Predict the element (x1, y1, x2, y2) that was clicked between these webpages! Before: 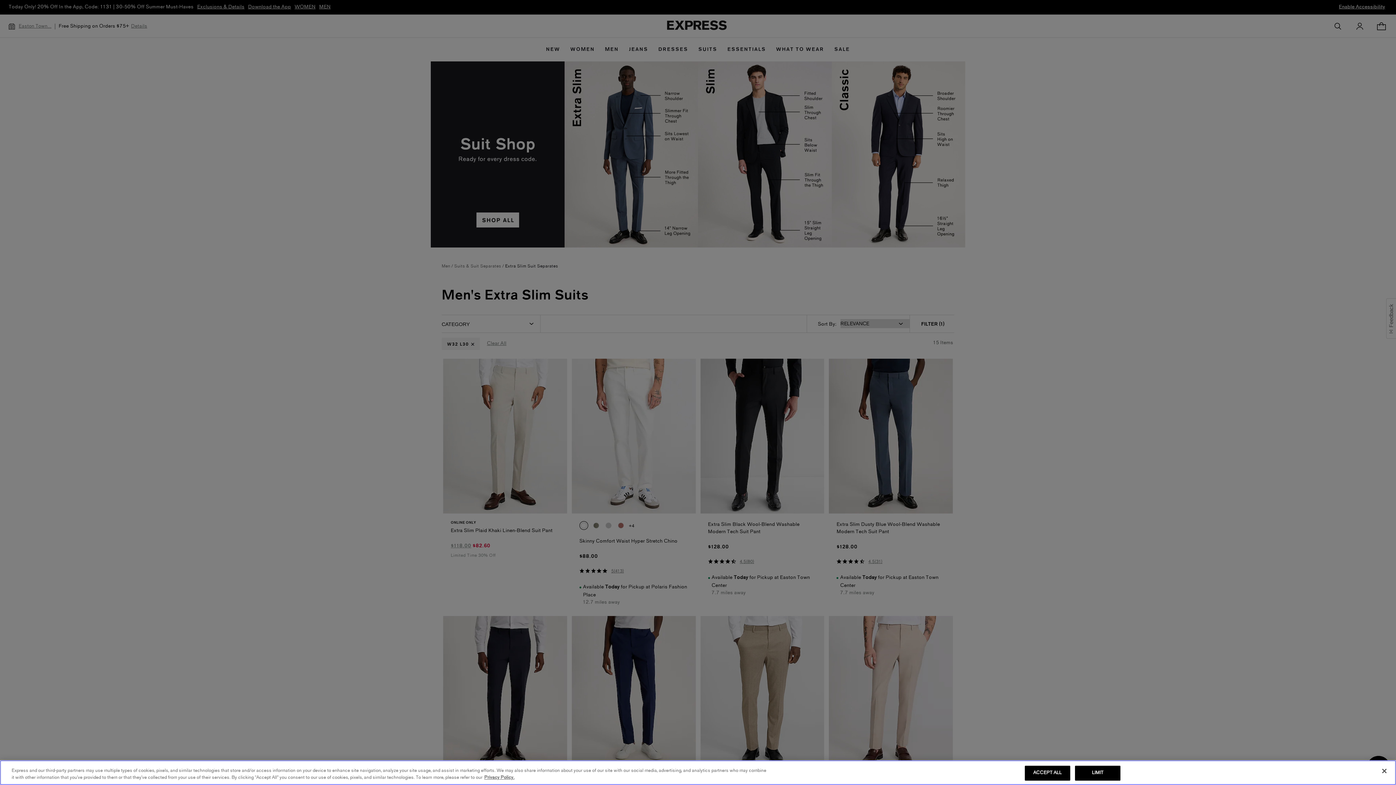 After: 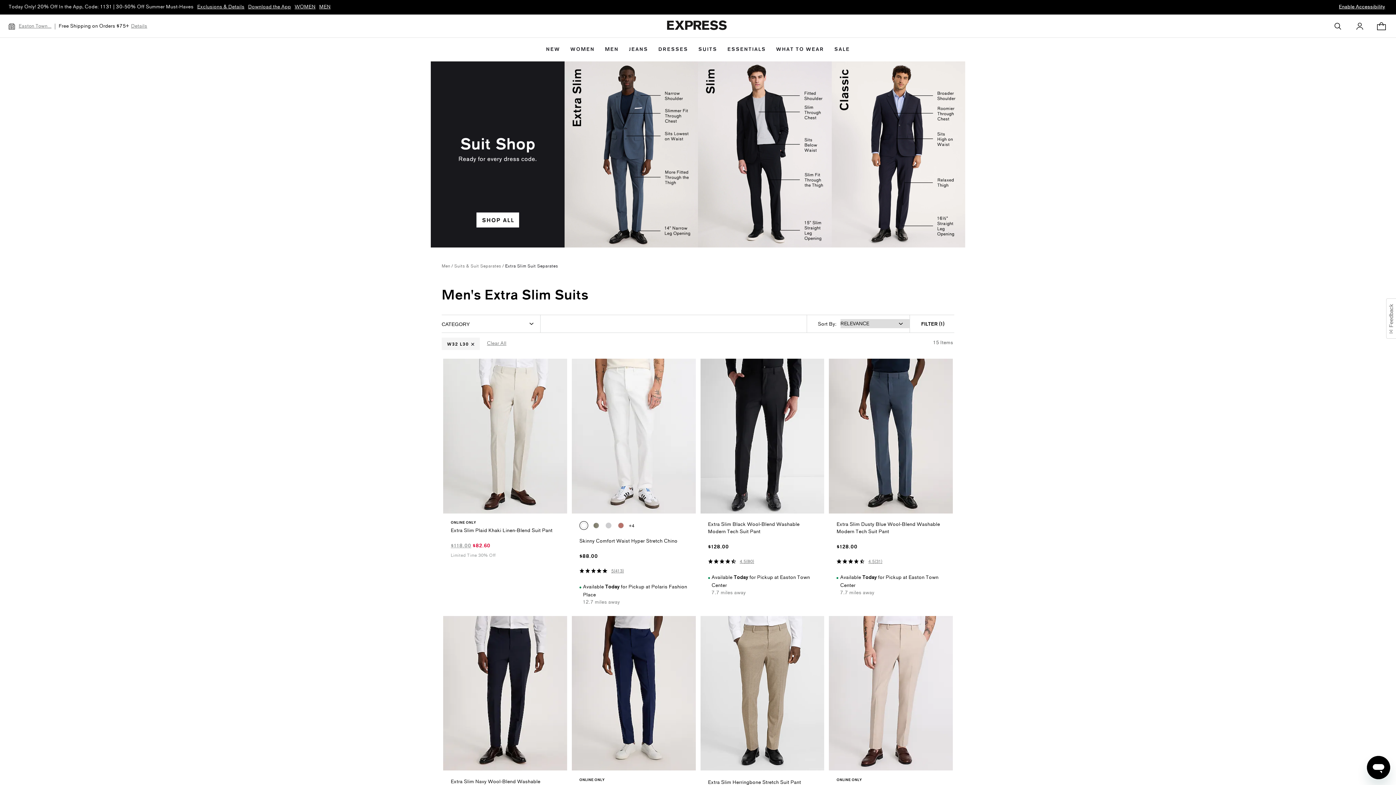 Action: label: ACCEPT ALL bbox: (1025, 766, 1070, 781)